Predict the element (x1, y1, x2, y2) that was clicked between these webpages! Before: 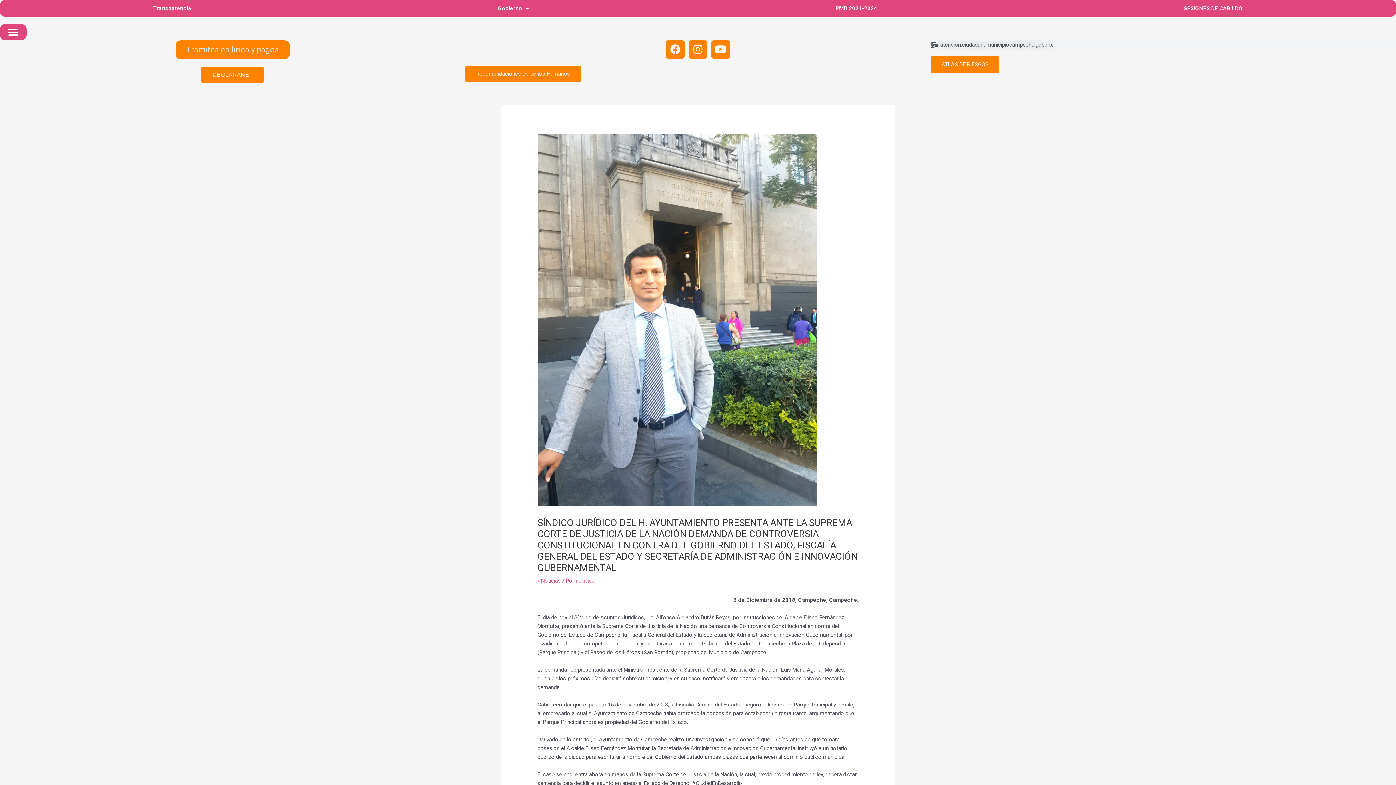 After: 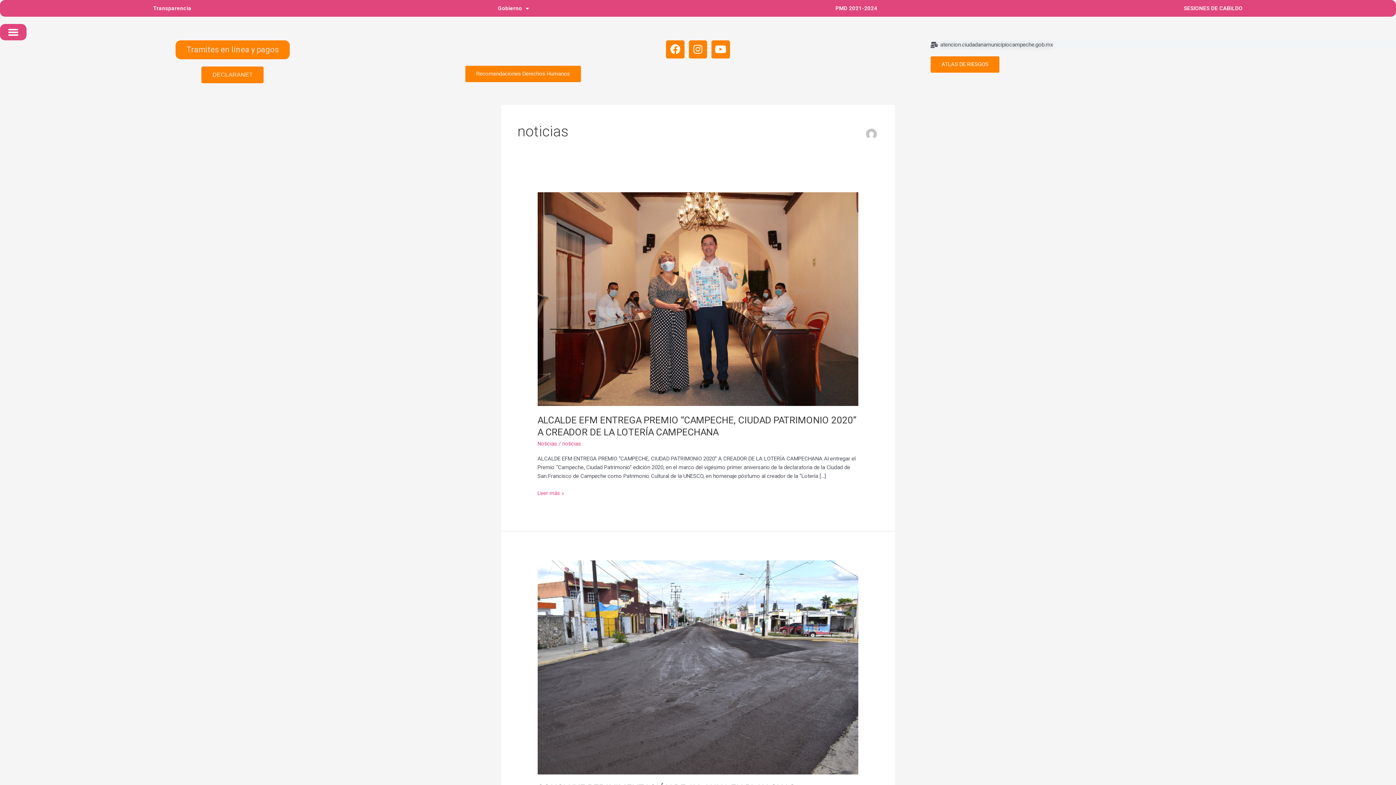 Action: bbox: (575, 577, 594, 584) label: noticias